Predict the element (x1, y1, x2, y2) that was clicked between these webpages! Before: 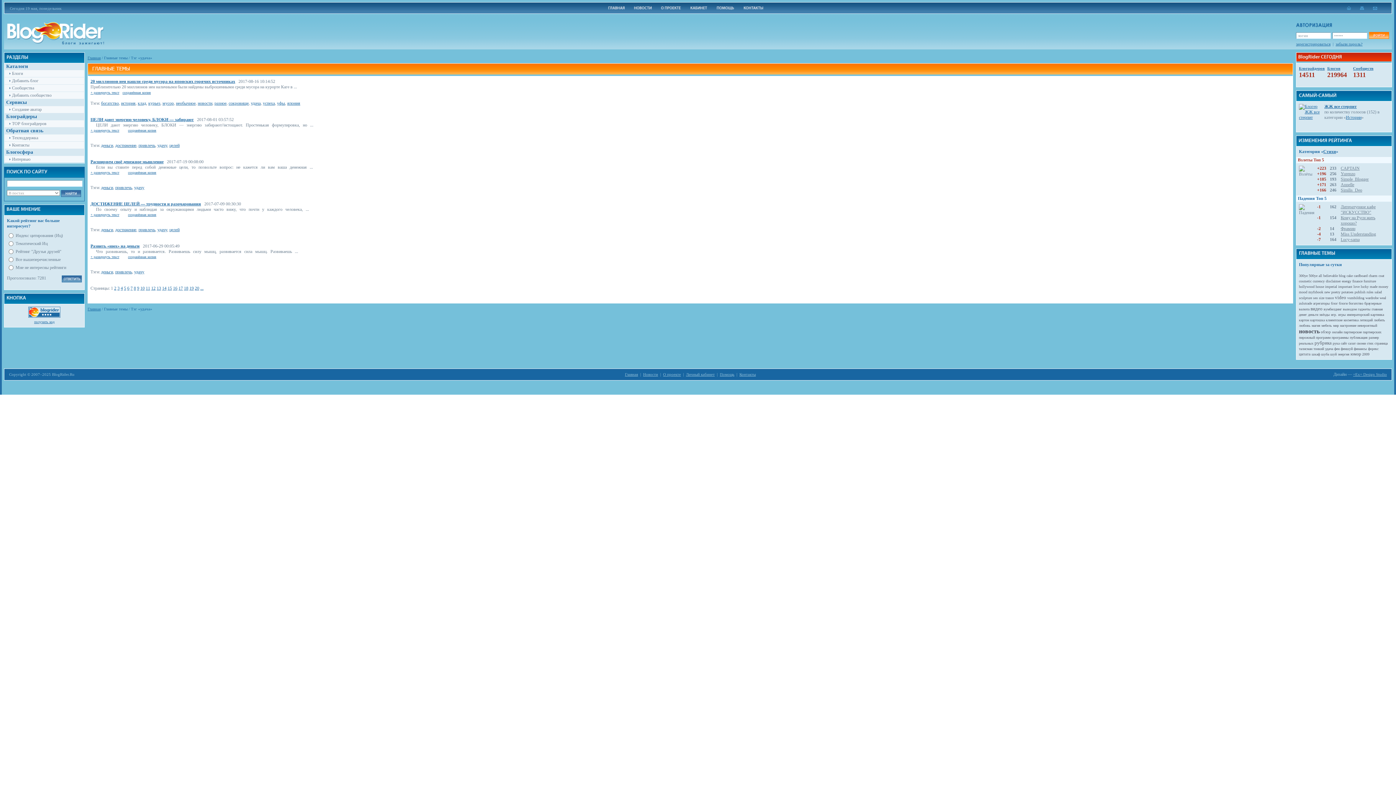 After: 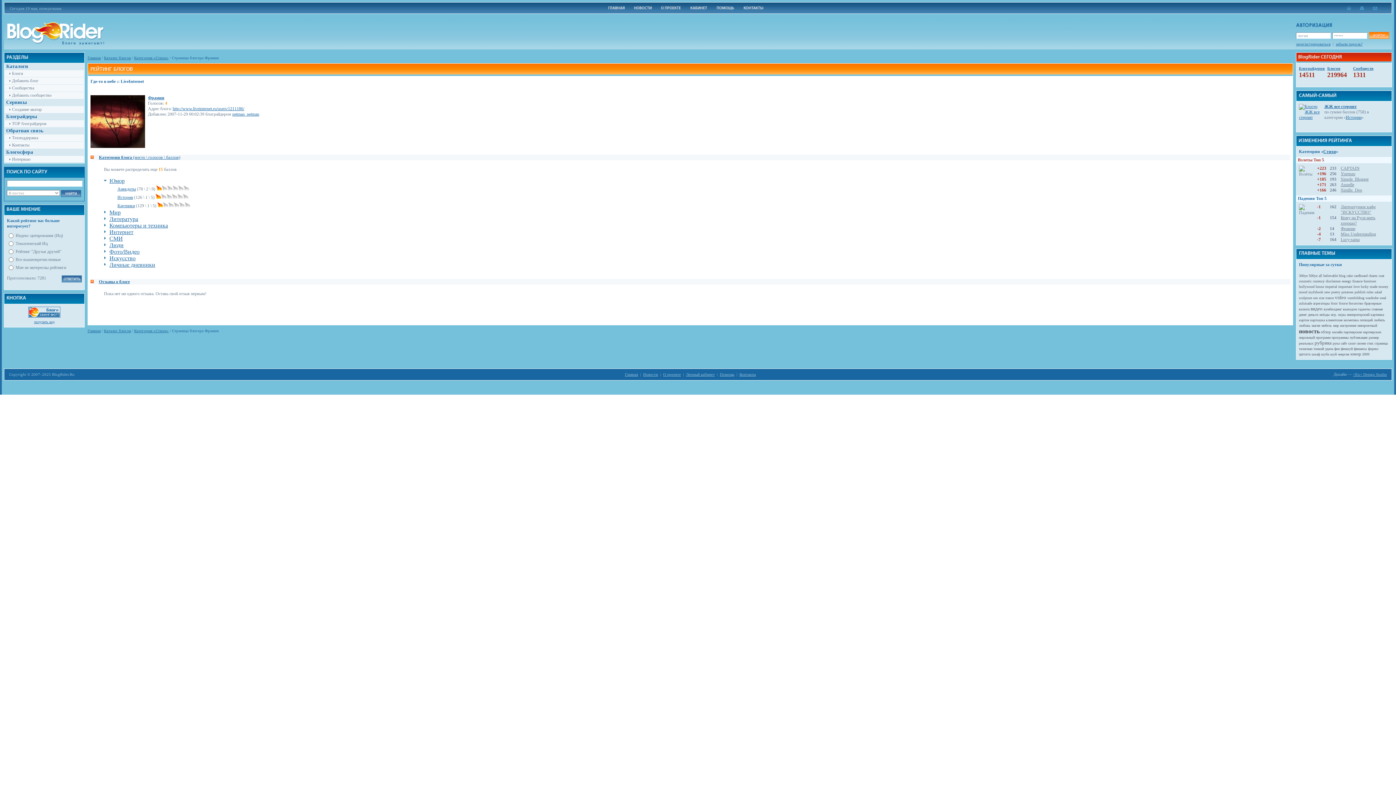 Action: bbox: (1341, 226, 1355, 231) label: Фрамин